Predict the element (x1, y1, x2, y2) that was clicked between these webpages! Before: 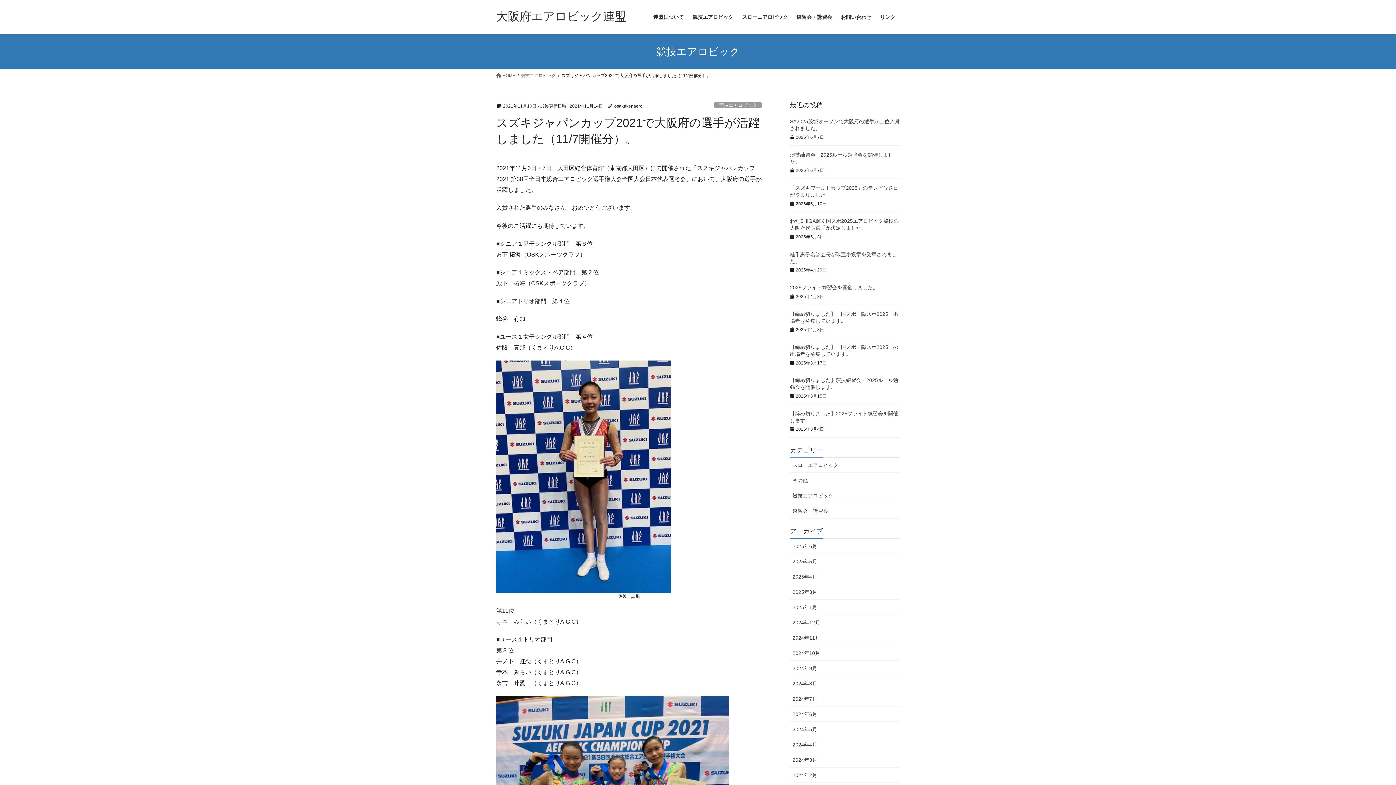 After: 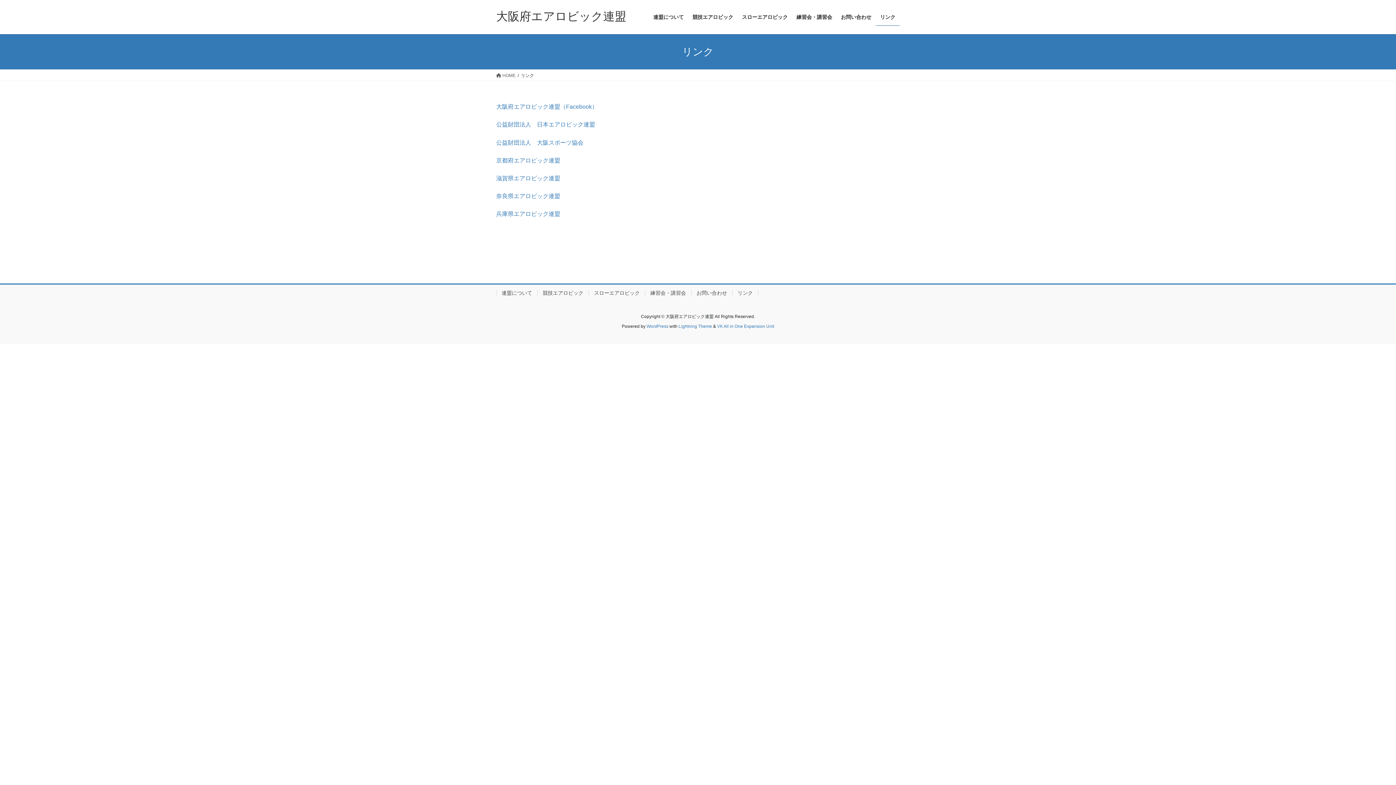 Action: bbox: (876, 8, 900, 25) label: リンク